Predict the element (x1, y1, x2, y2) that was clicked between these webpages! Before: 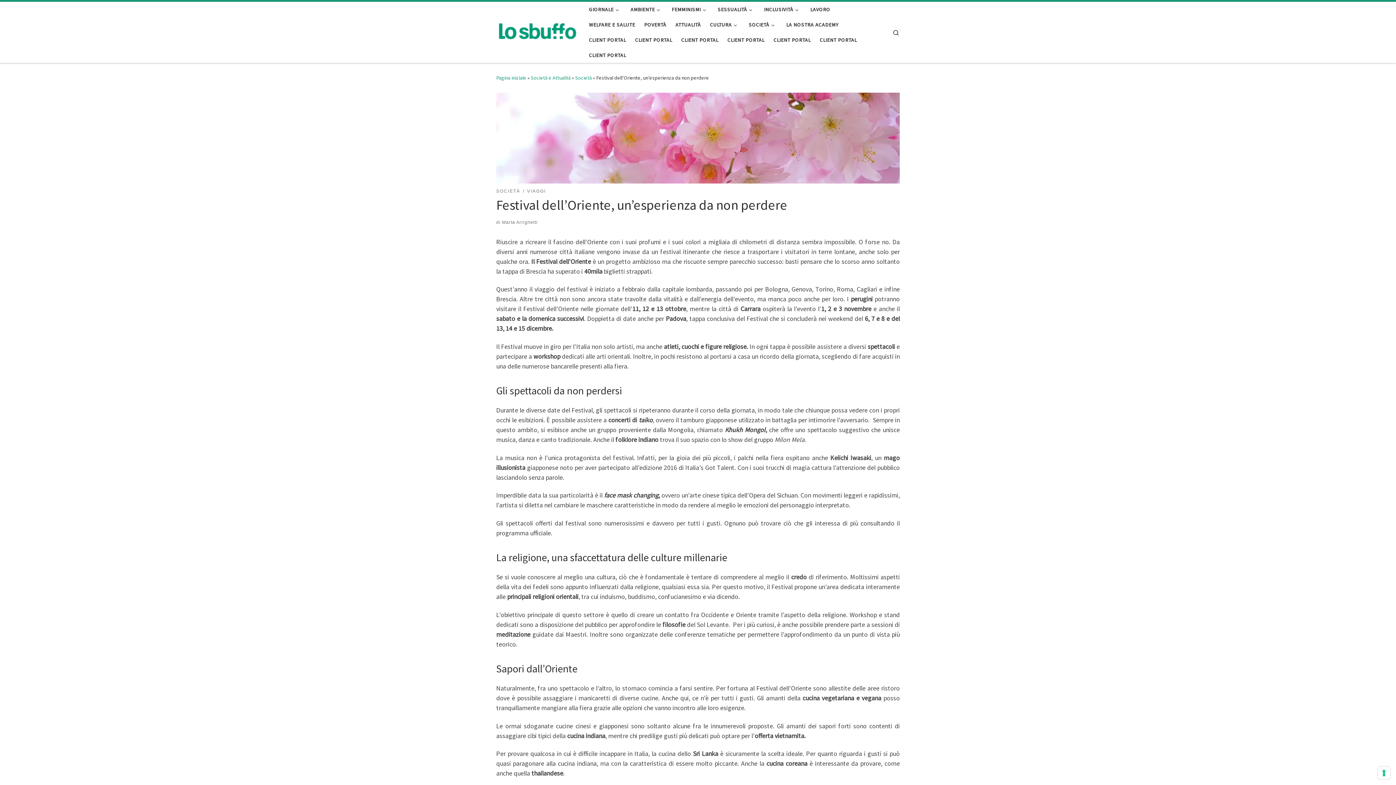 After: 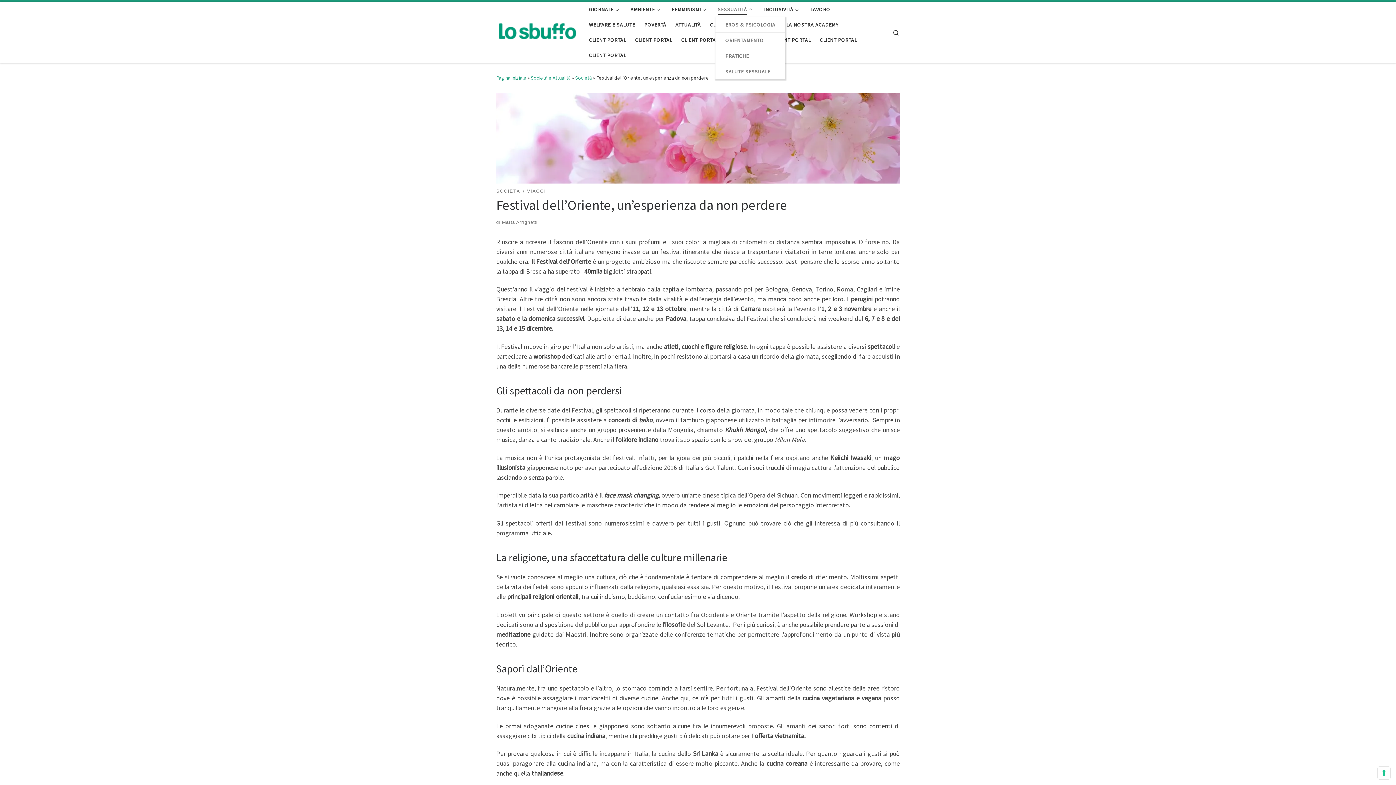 Action: label: SESSUALITÀ bbox: (715, 1, 757, 17)